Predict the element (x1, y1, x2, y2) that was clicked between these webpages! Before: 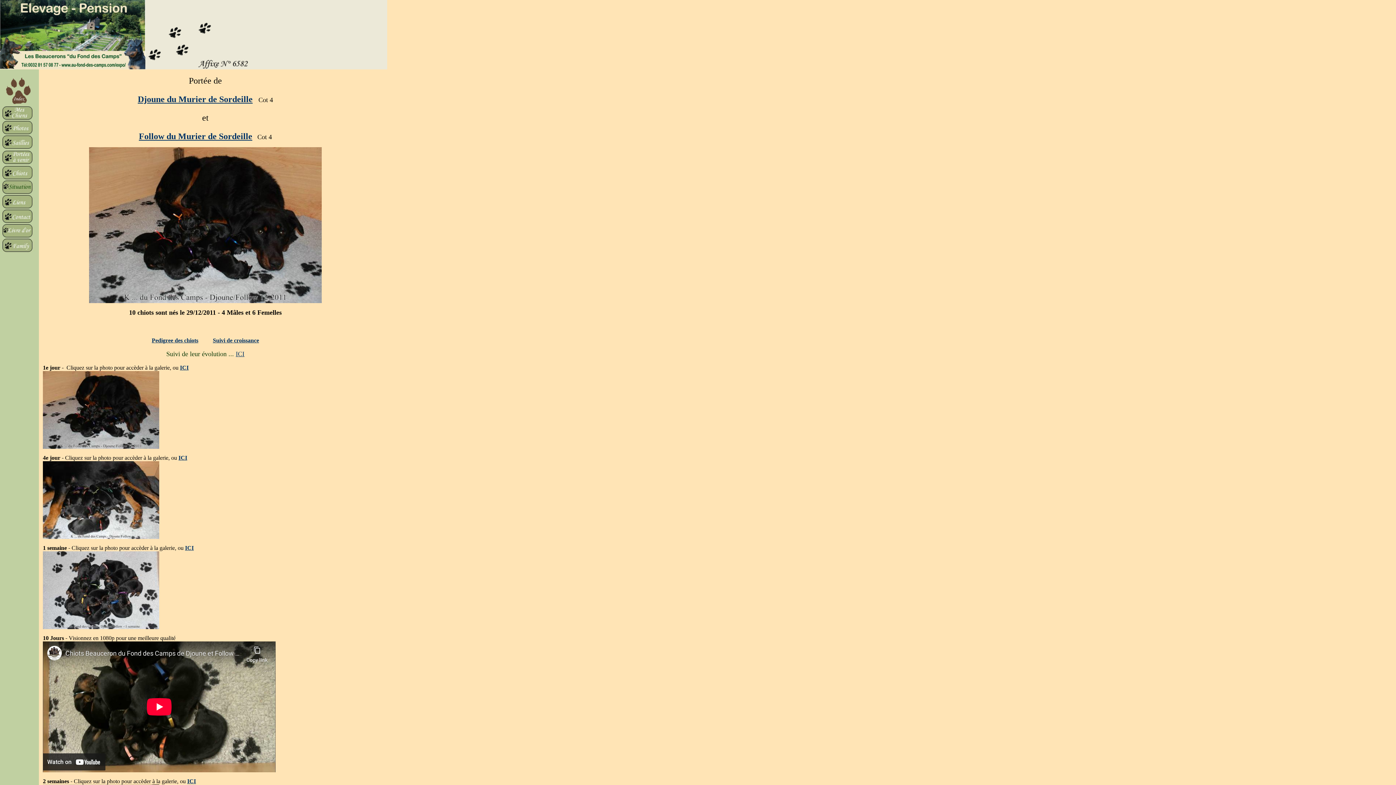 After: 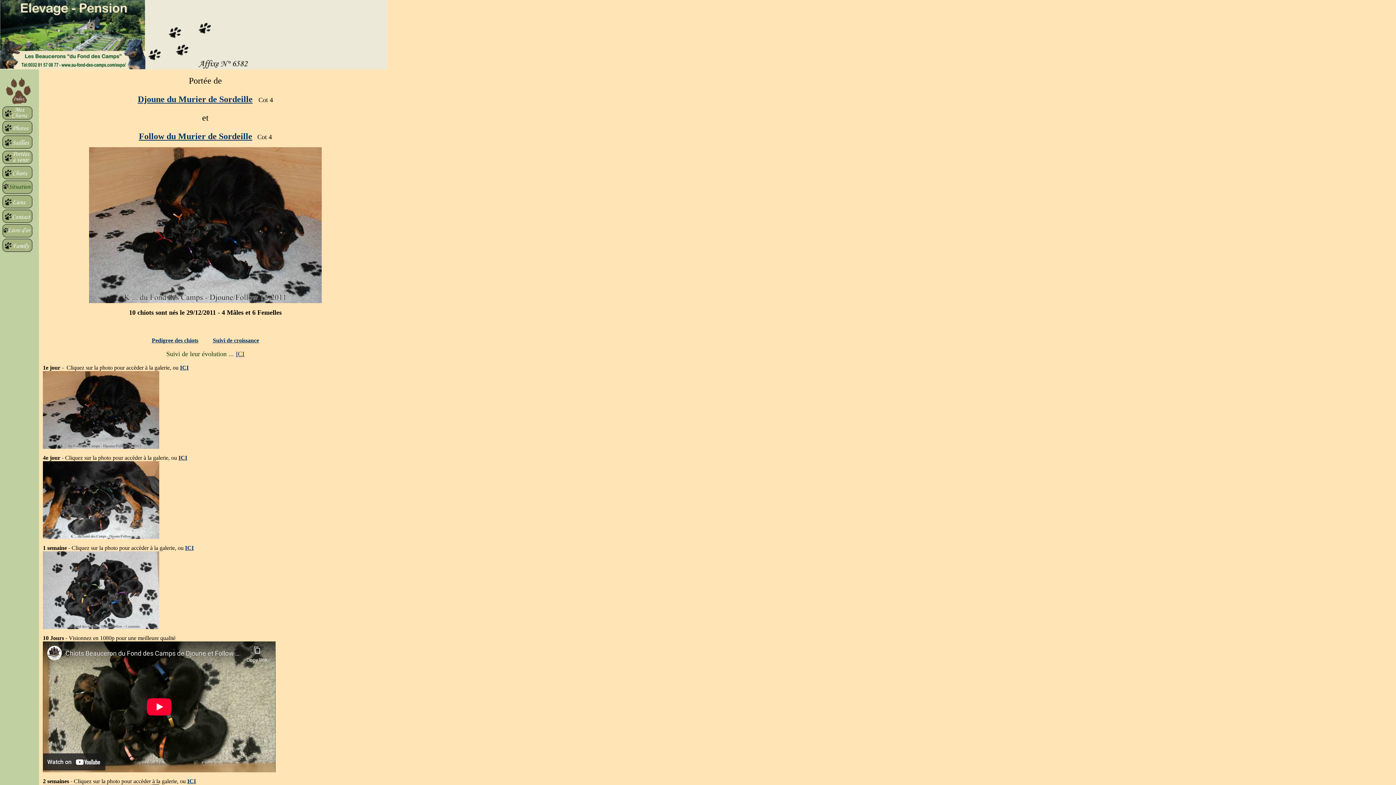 Action: bbox: (42, 444, 159, 450)